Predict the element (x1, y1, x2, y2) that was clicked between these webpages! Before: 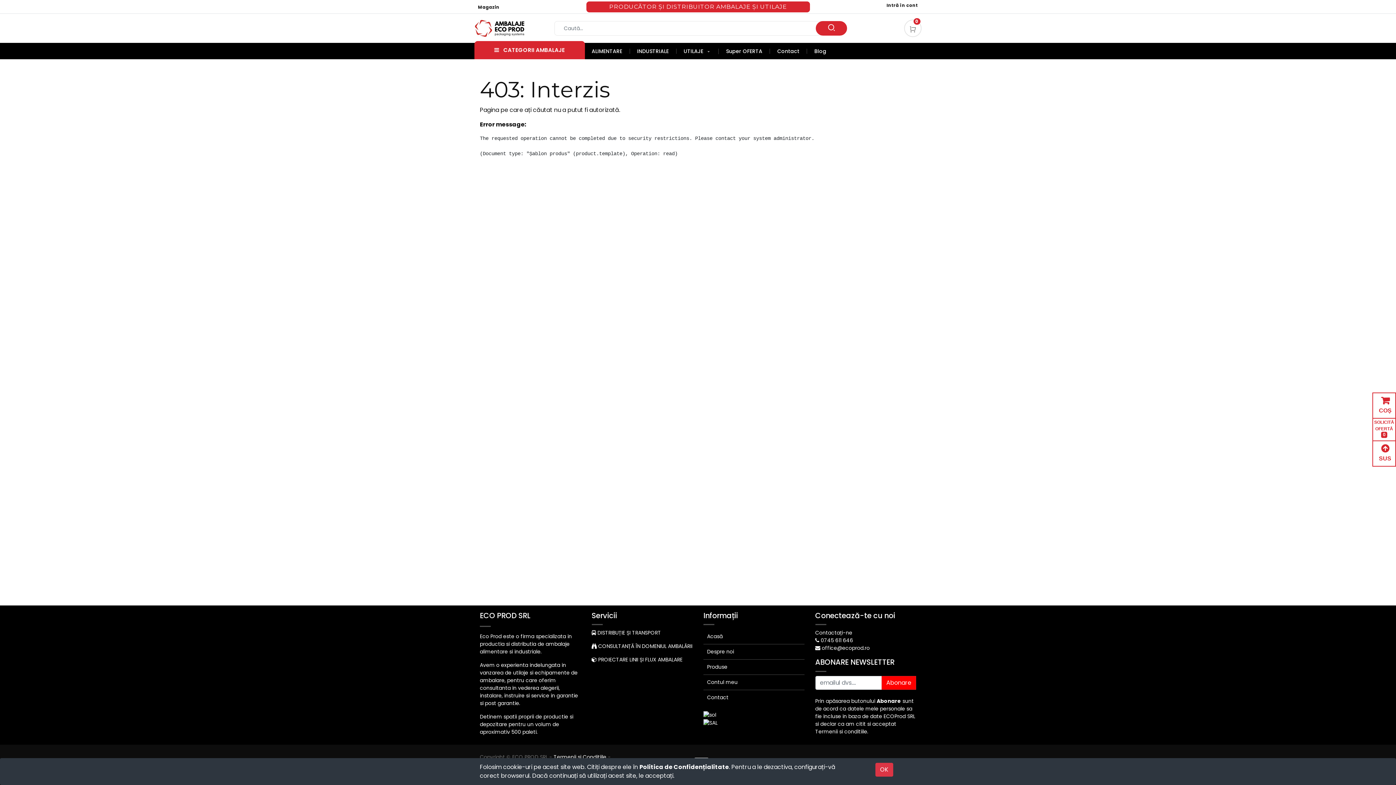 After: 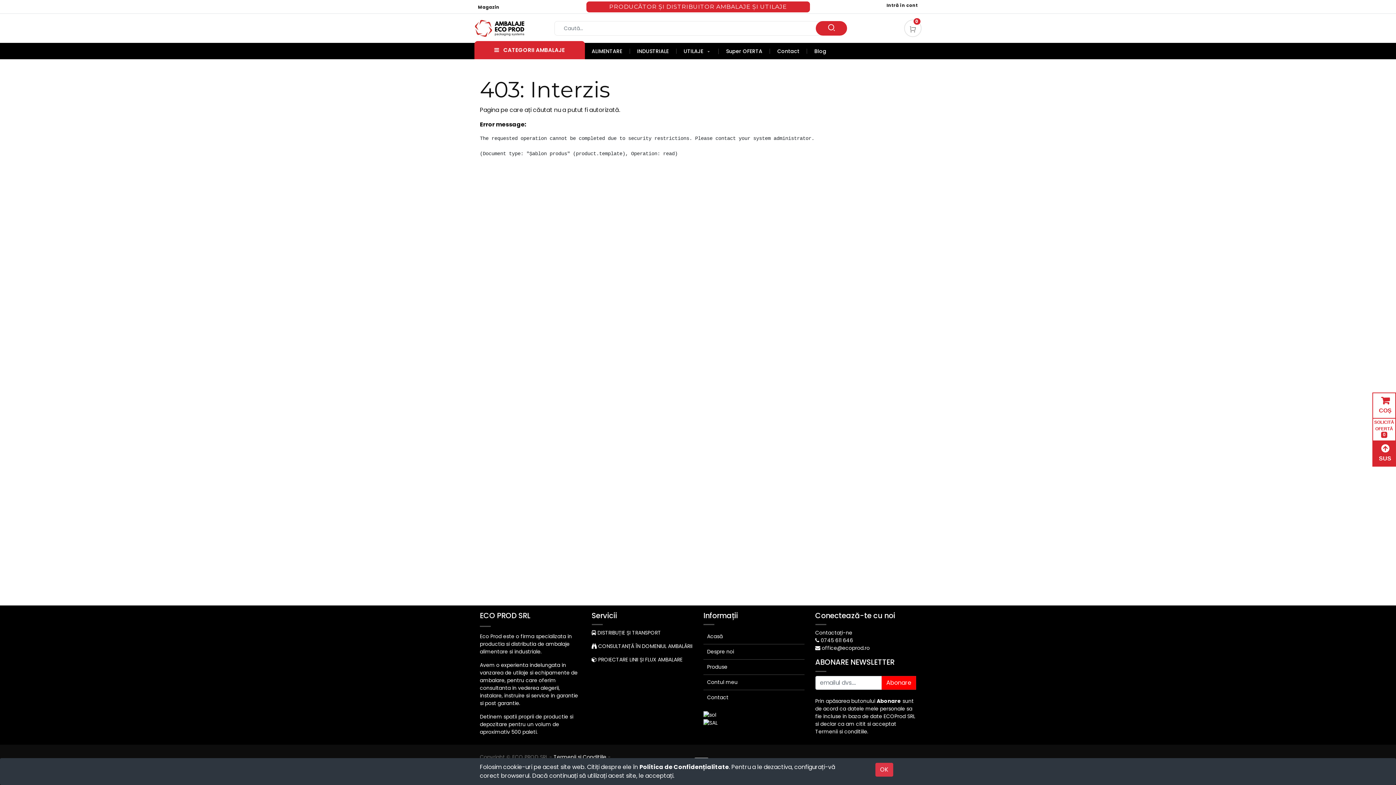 Action: label:  SUS bbox: (1373, 441, 1397, 466)